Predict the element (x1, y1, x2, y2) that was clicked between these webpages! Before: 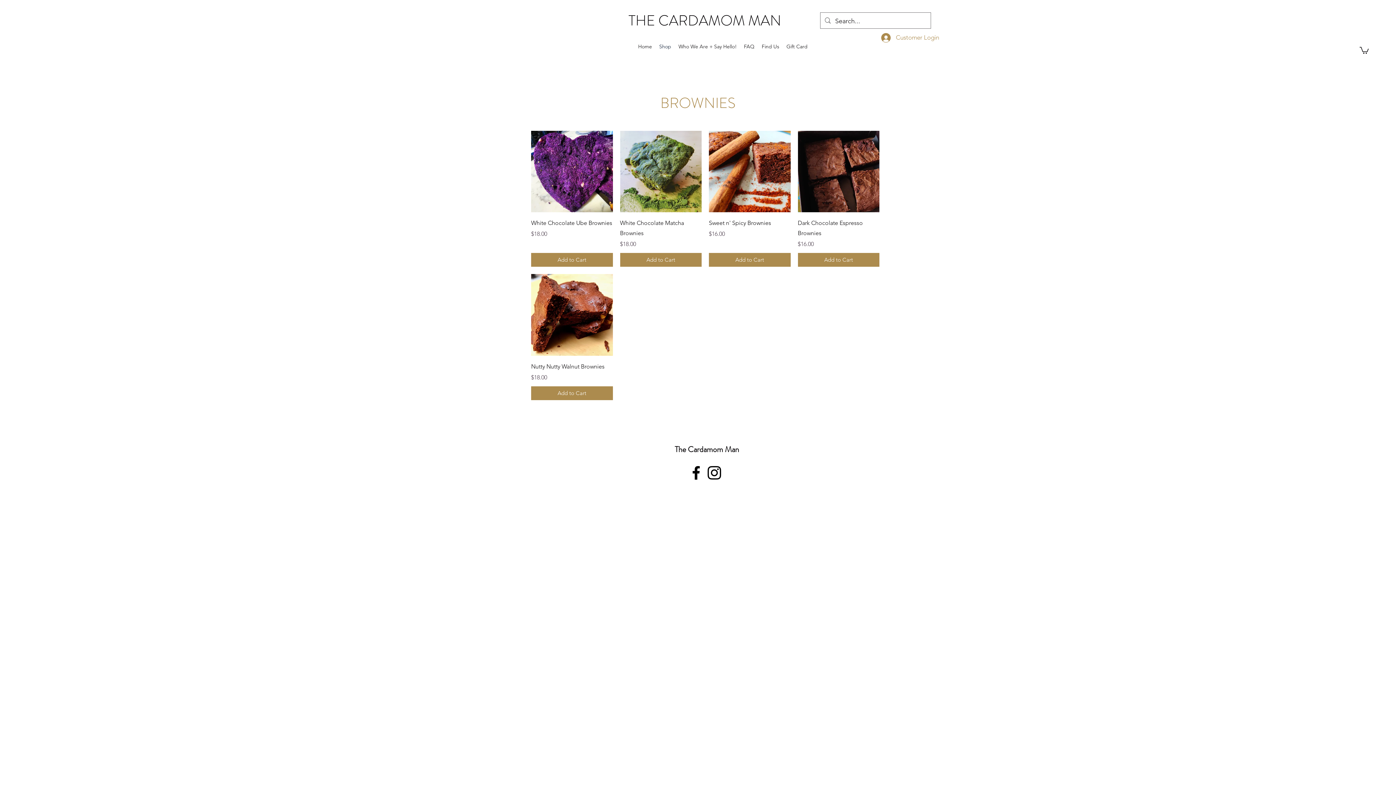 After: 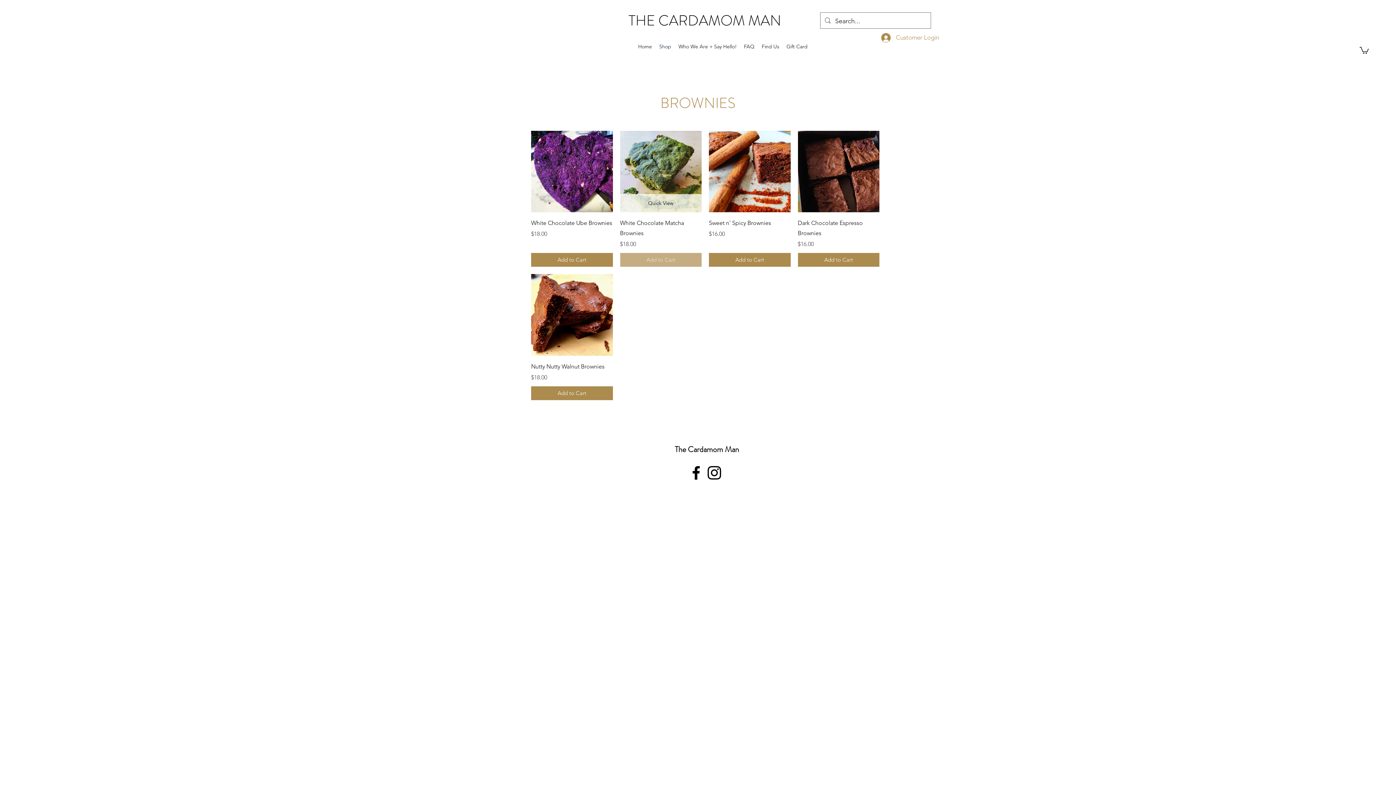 Action: bbox: (620, 253, 701, 267) label: Add to Cart